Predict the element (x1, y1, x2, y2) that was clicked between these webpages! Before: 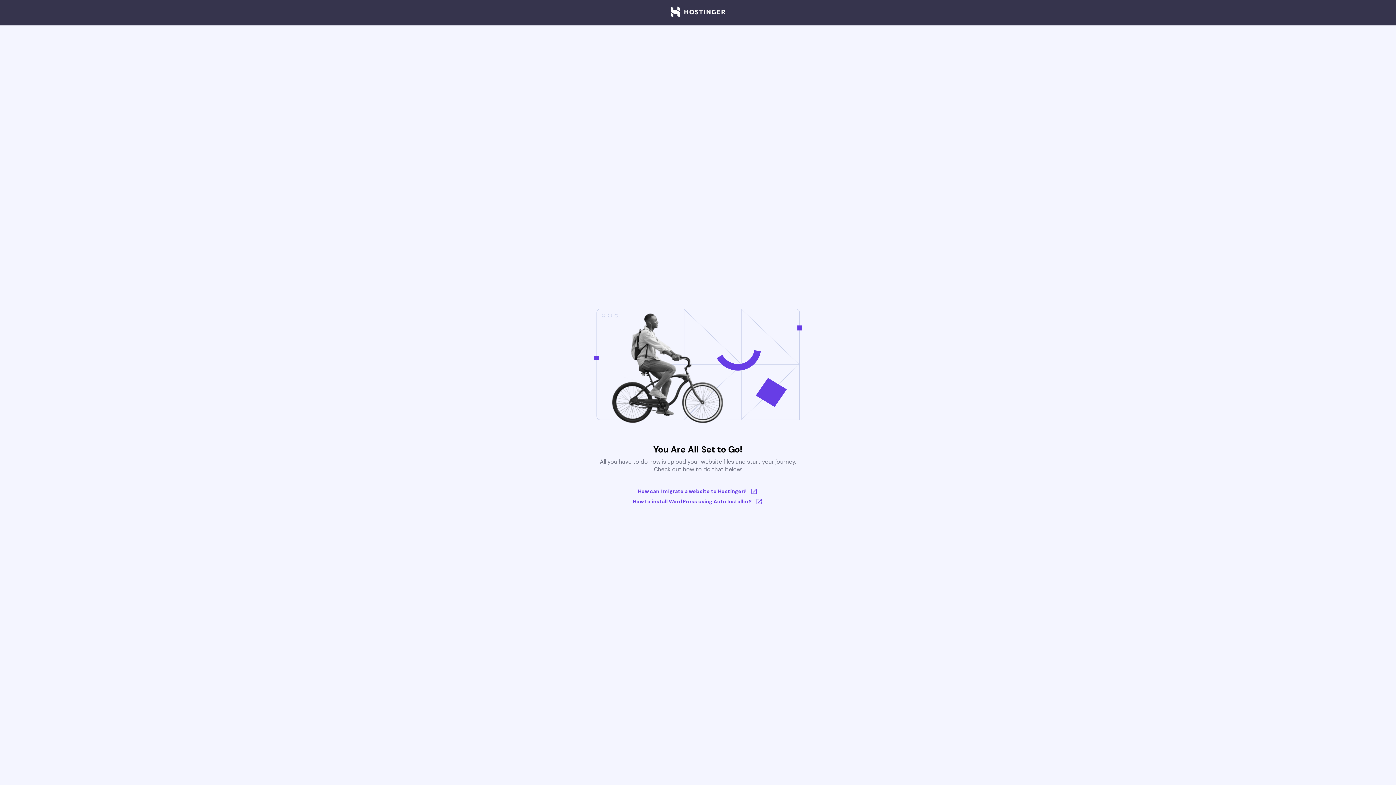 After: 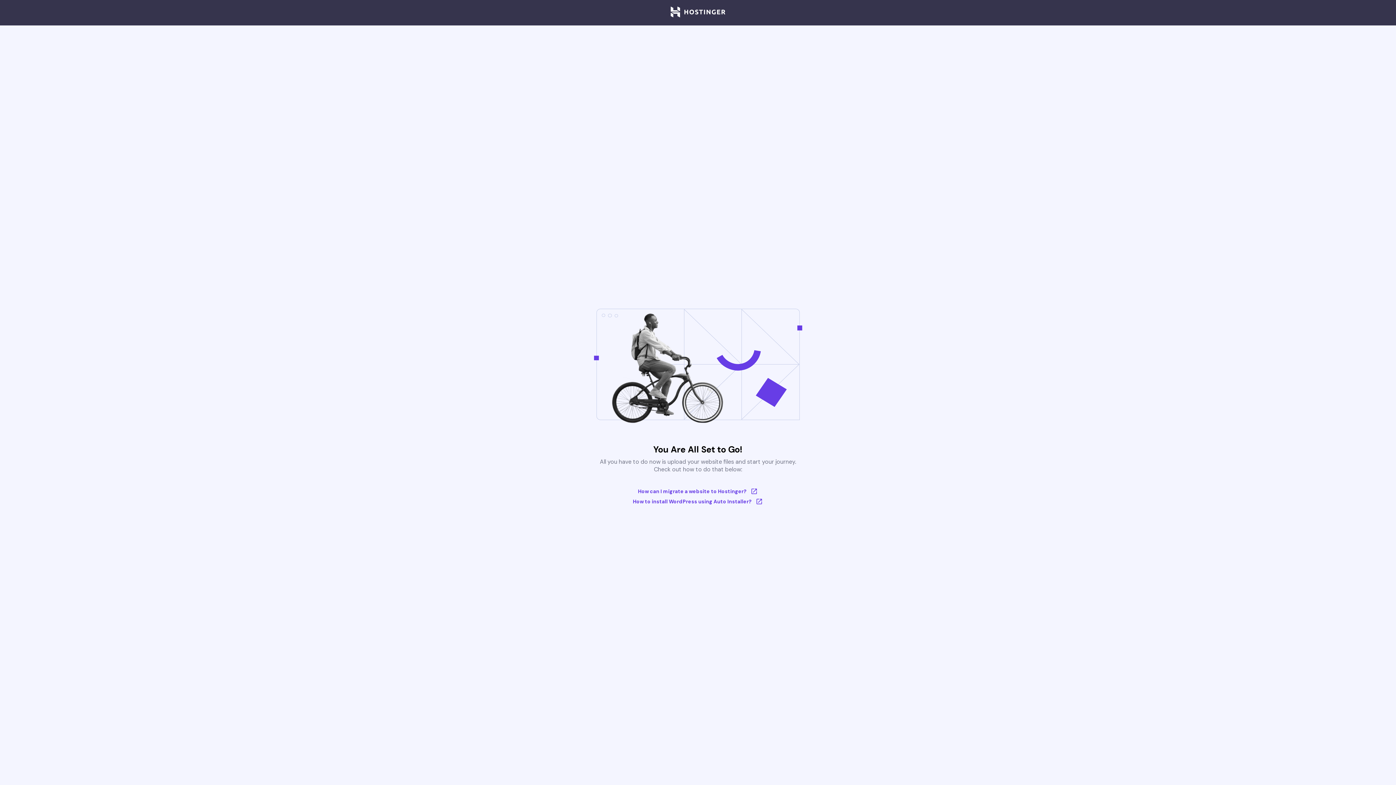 Action: bbox: (670, 6, 725, 18)